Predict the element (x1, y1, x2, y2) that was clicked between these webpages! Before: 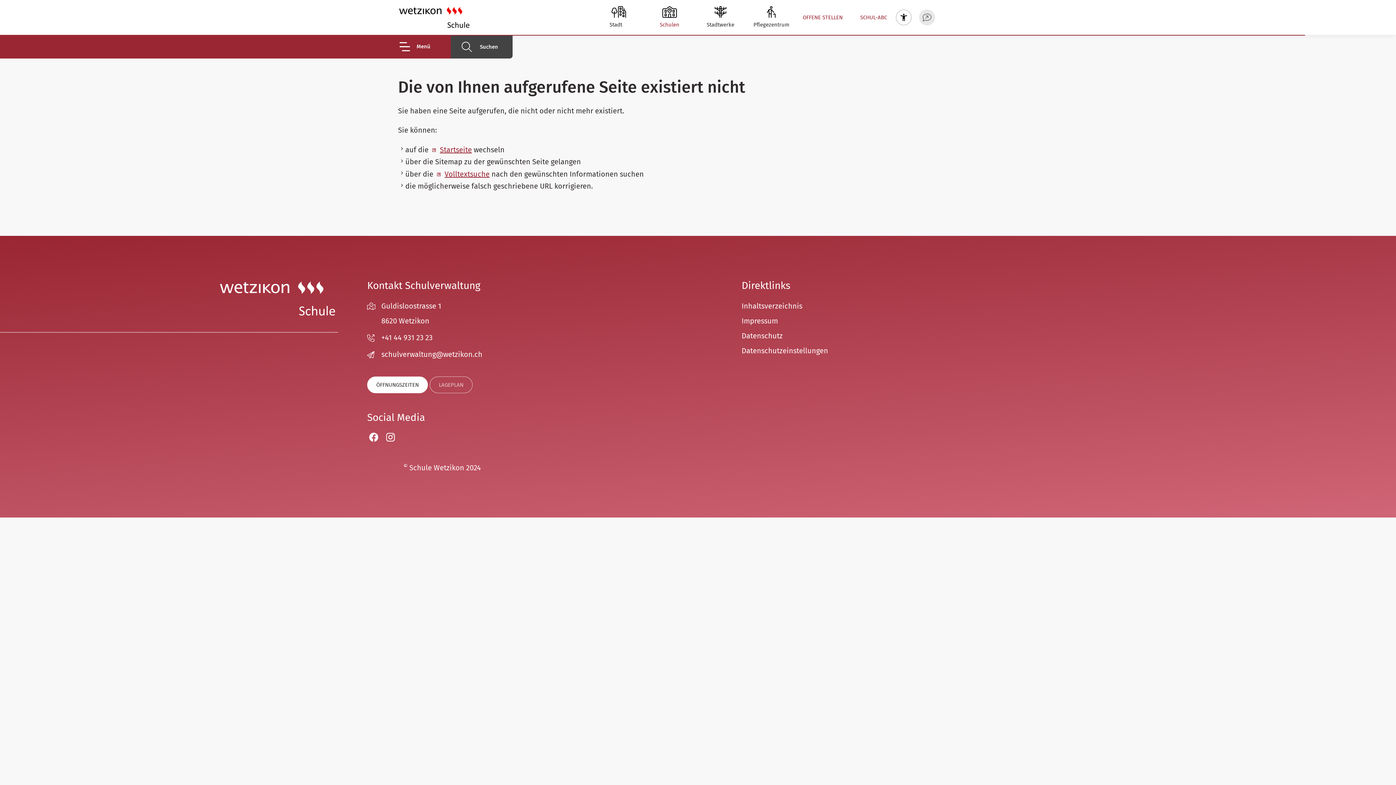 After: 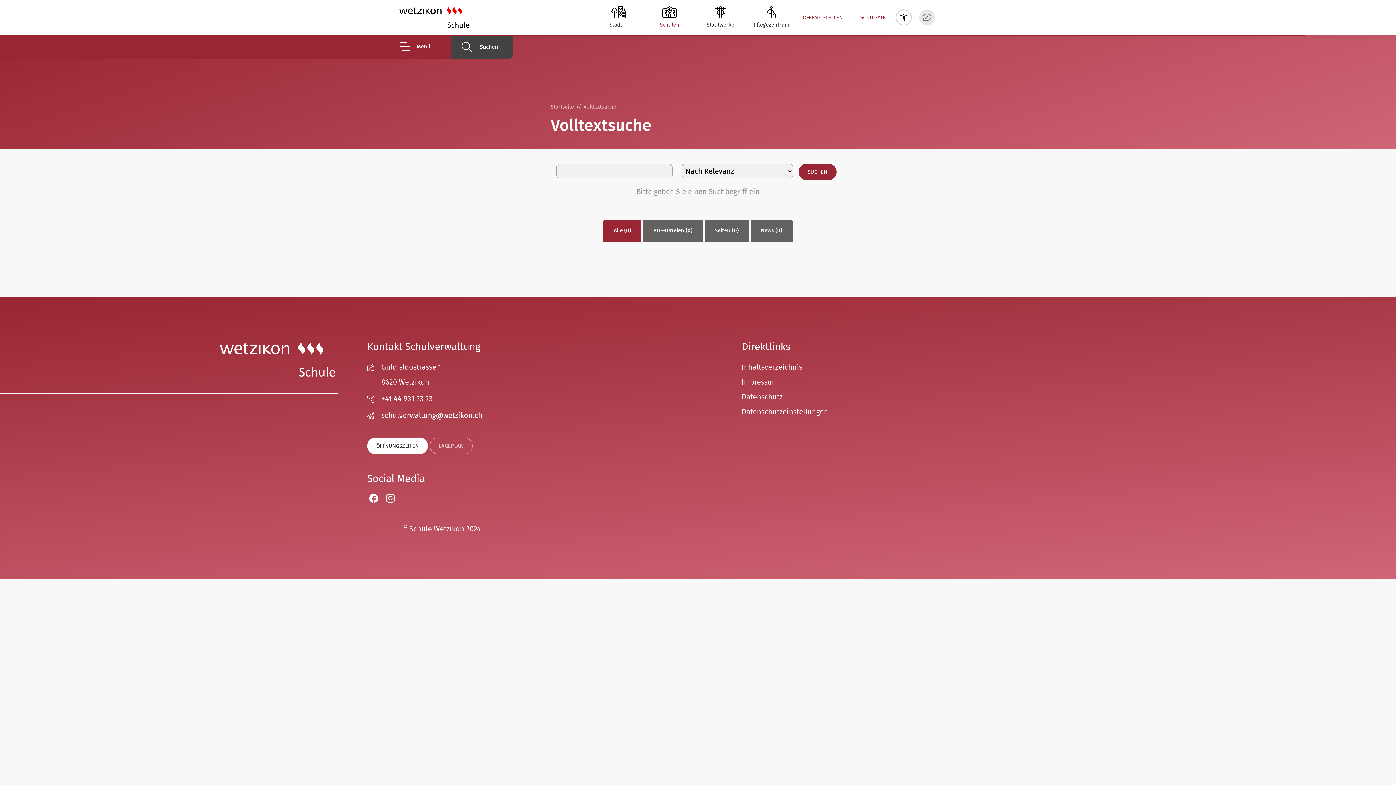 Action: label: Suchen bbox: (450, 34, 512, 58)